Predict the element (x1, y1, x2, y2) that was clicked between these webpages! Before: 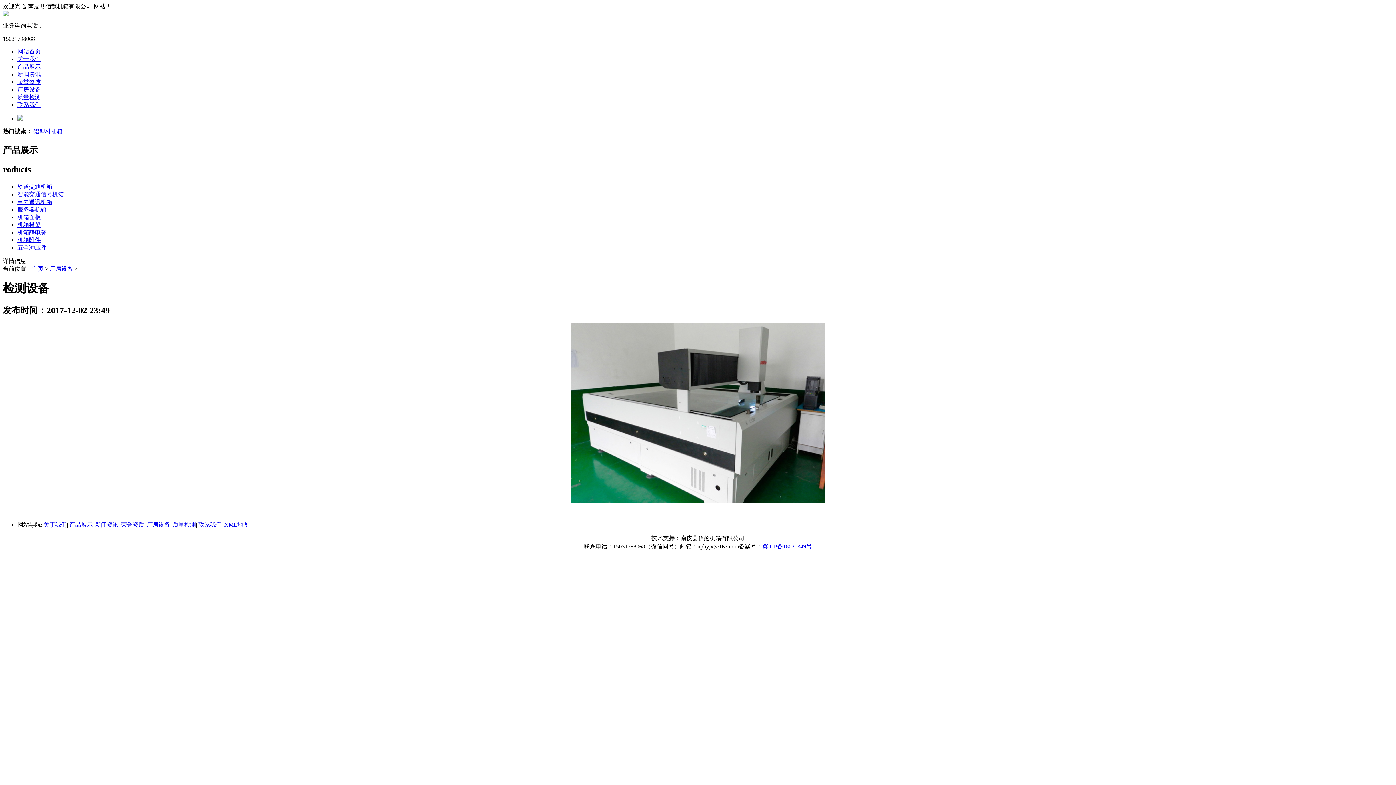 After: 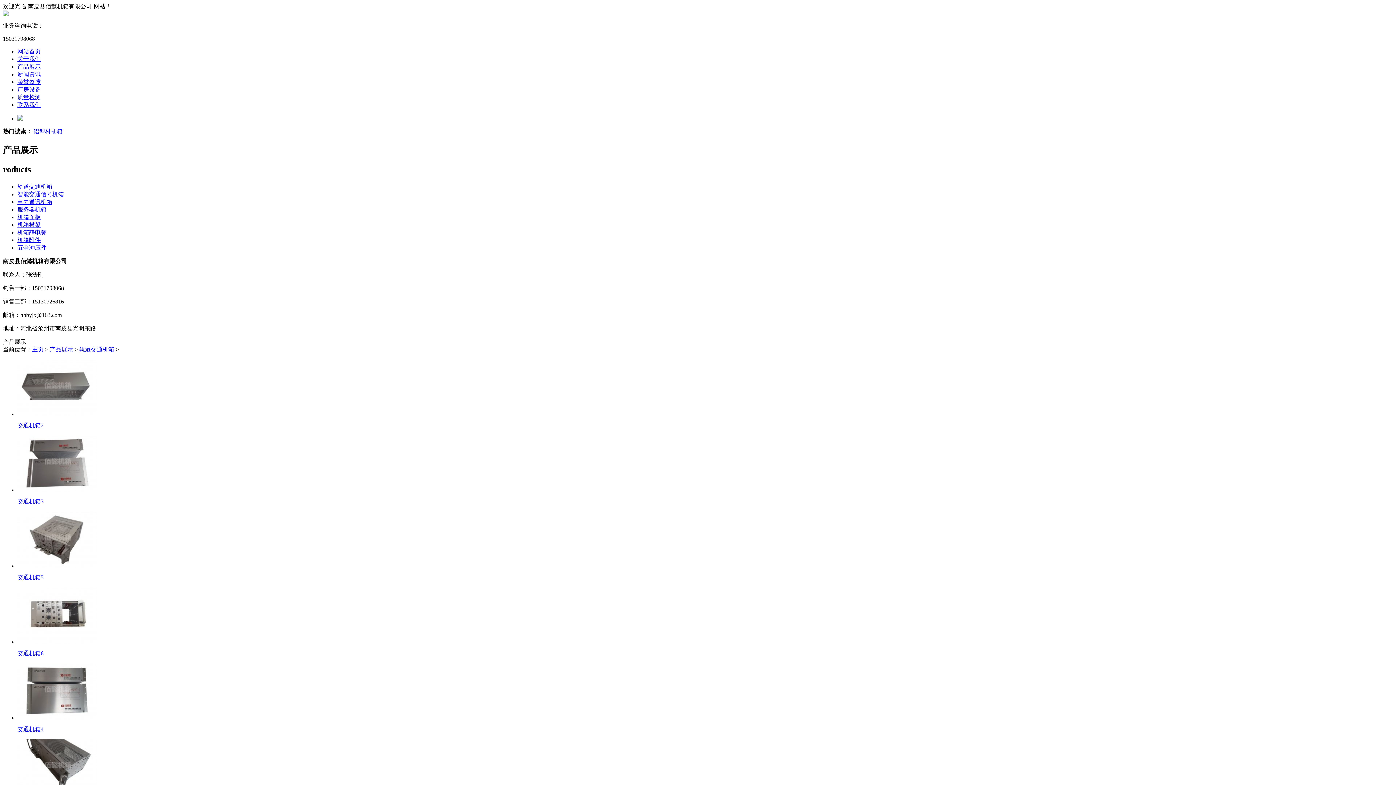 Action: bbox: (17, 183, 52, 189) label: 轨道交通机箱